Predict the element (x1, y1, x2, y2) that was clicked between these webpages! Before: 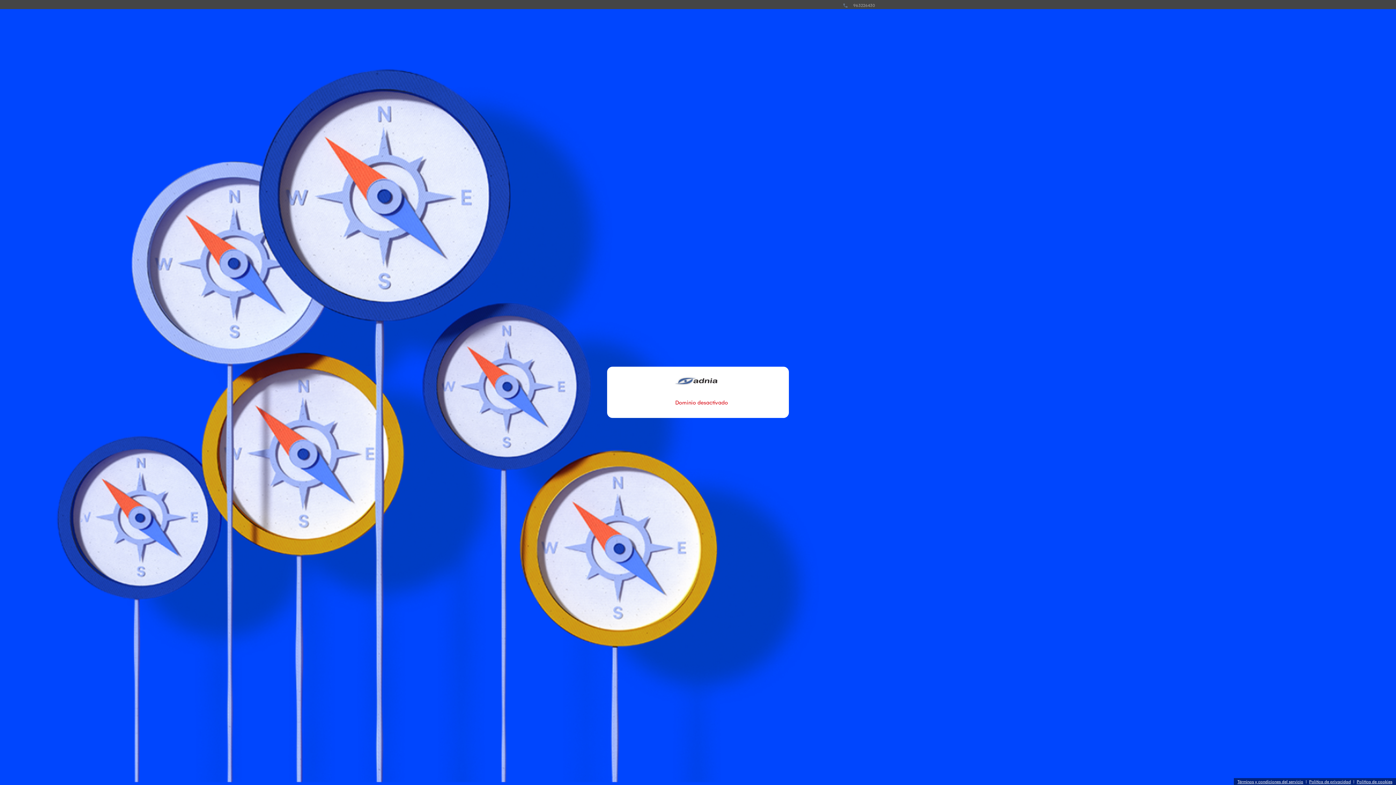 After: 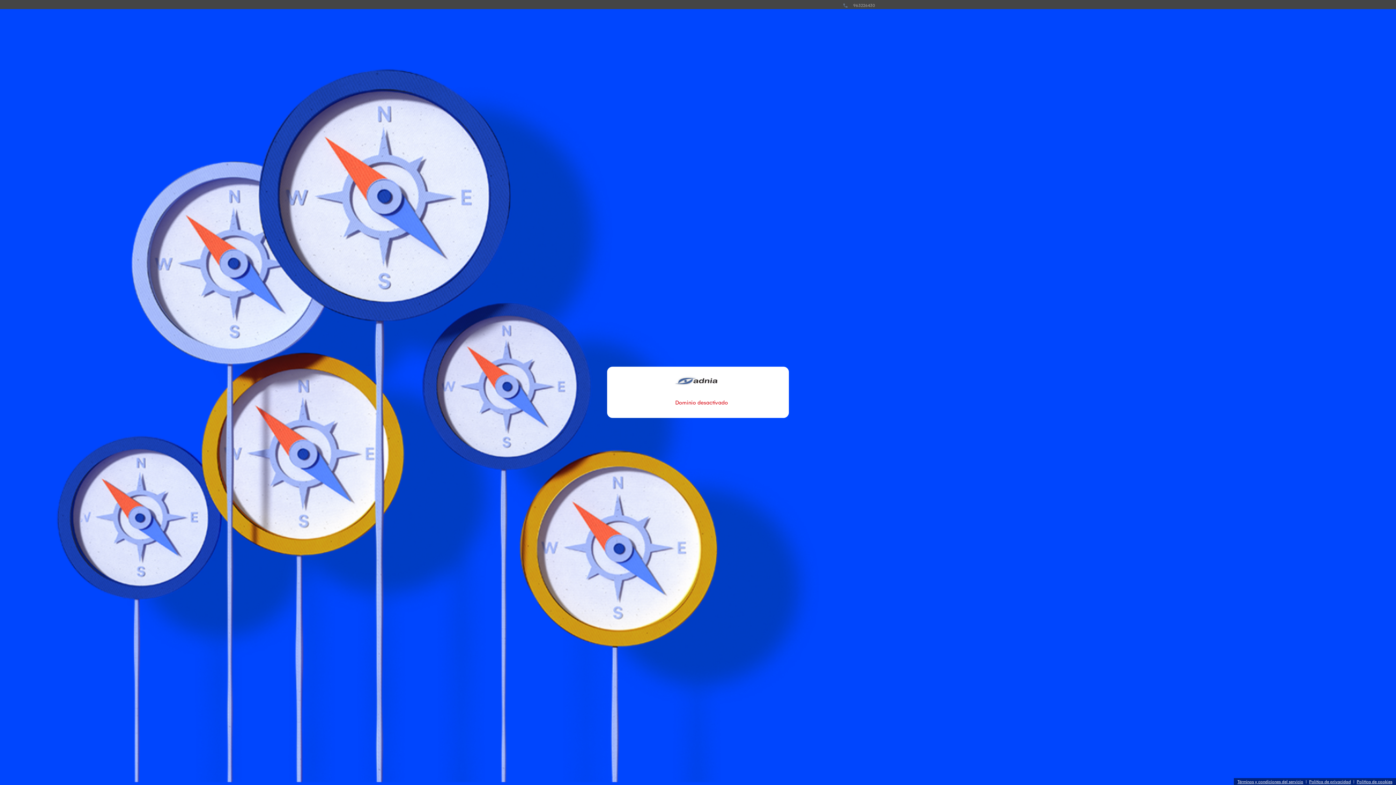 Action: bbox: (1357, 779, 1392, 784) label: Política de cookies